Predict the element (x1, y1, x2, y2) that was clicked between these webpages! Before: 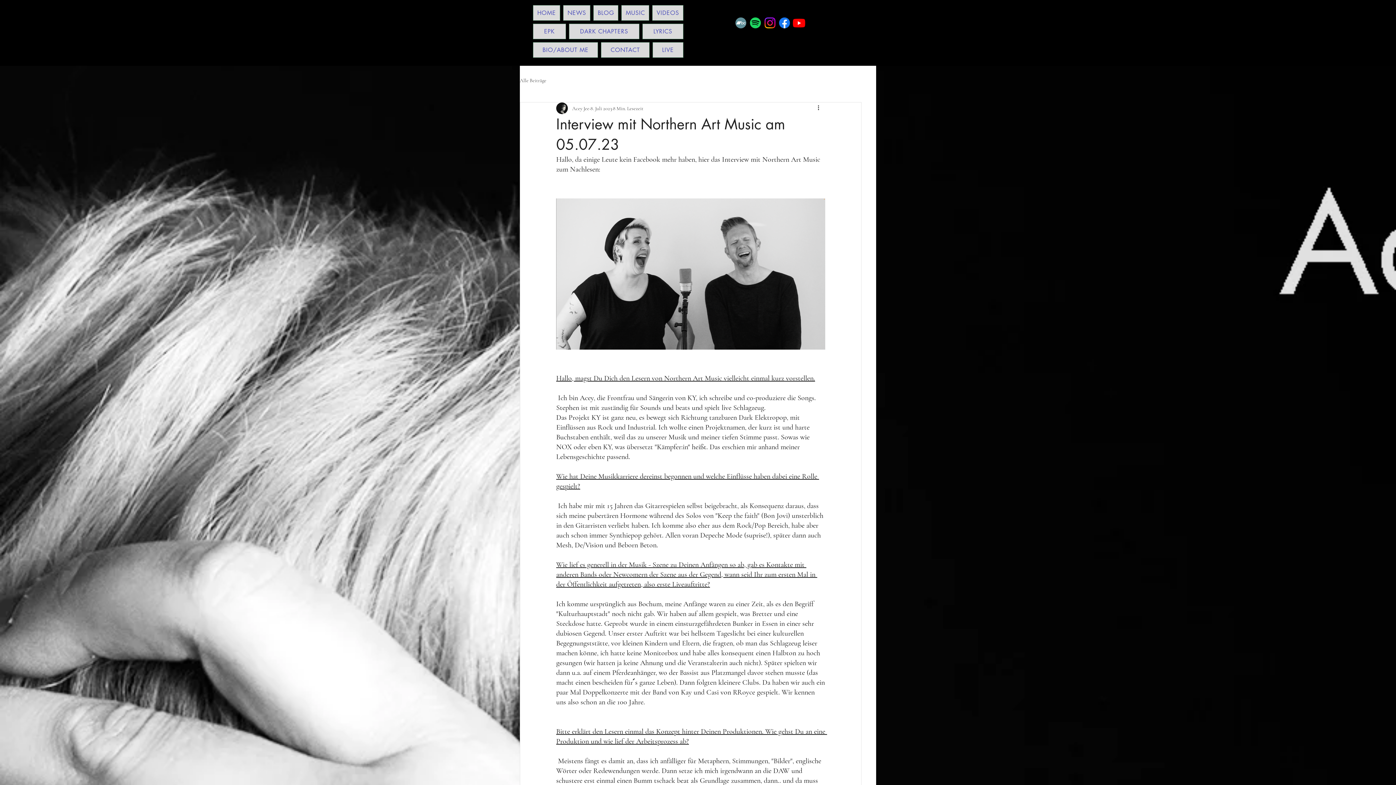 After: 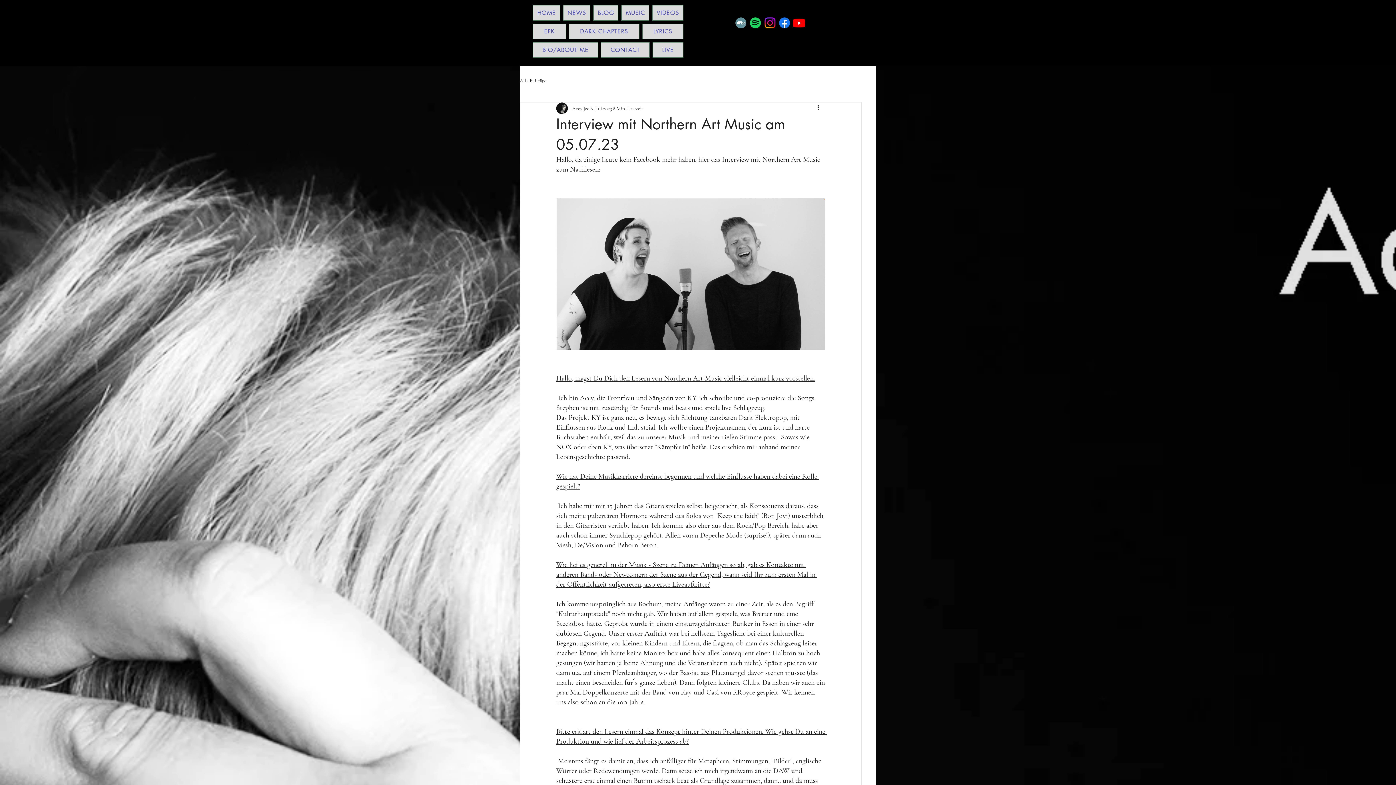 Action: label: Instagram bbox: (762, 15, 777, 30)